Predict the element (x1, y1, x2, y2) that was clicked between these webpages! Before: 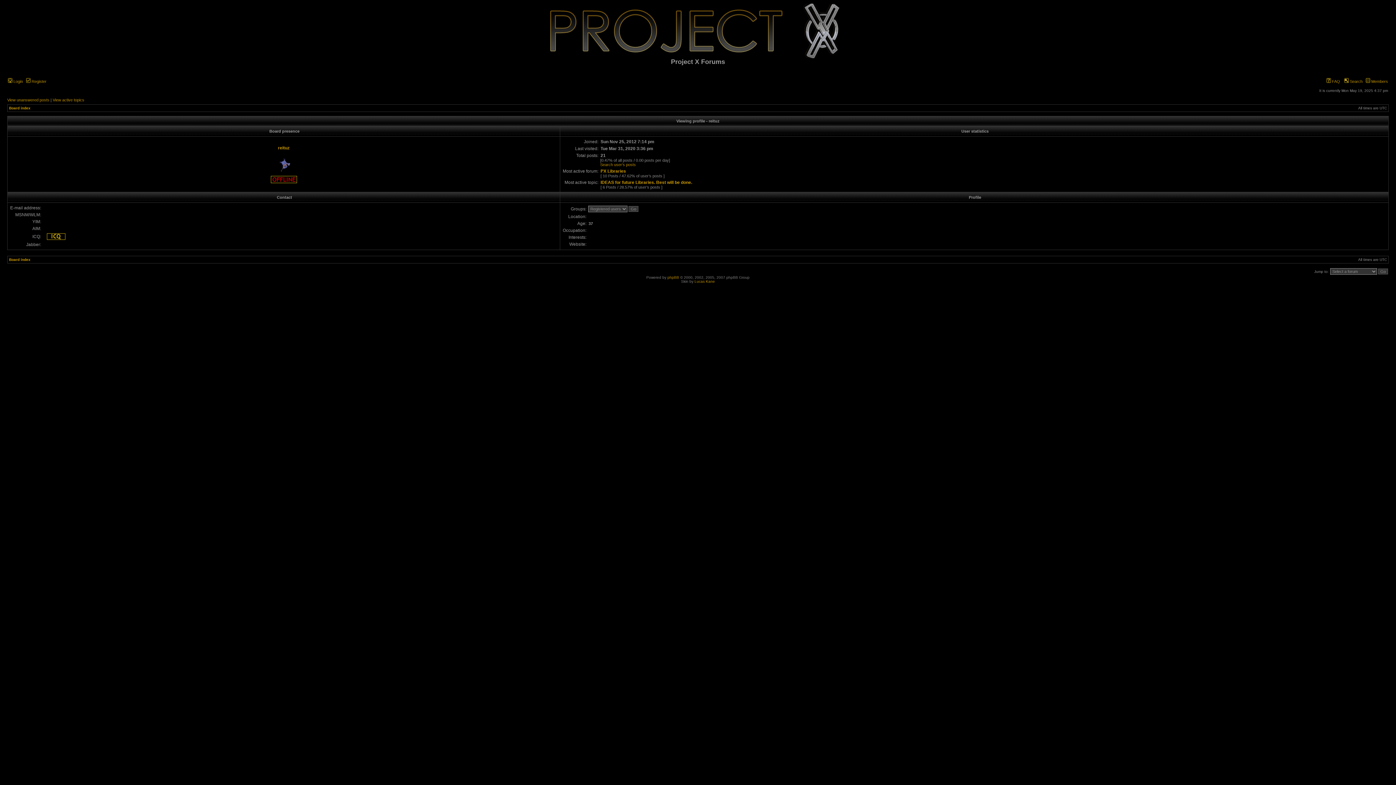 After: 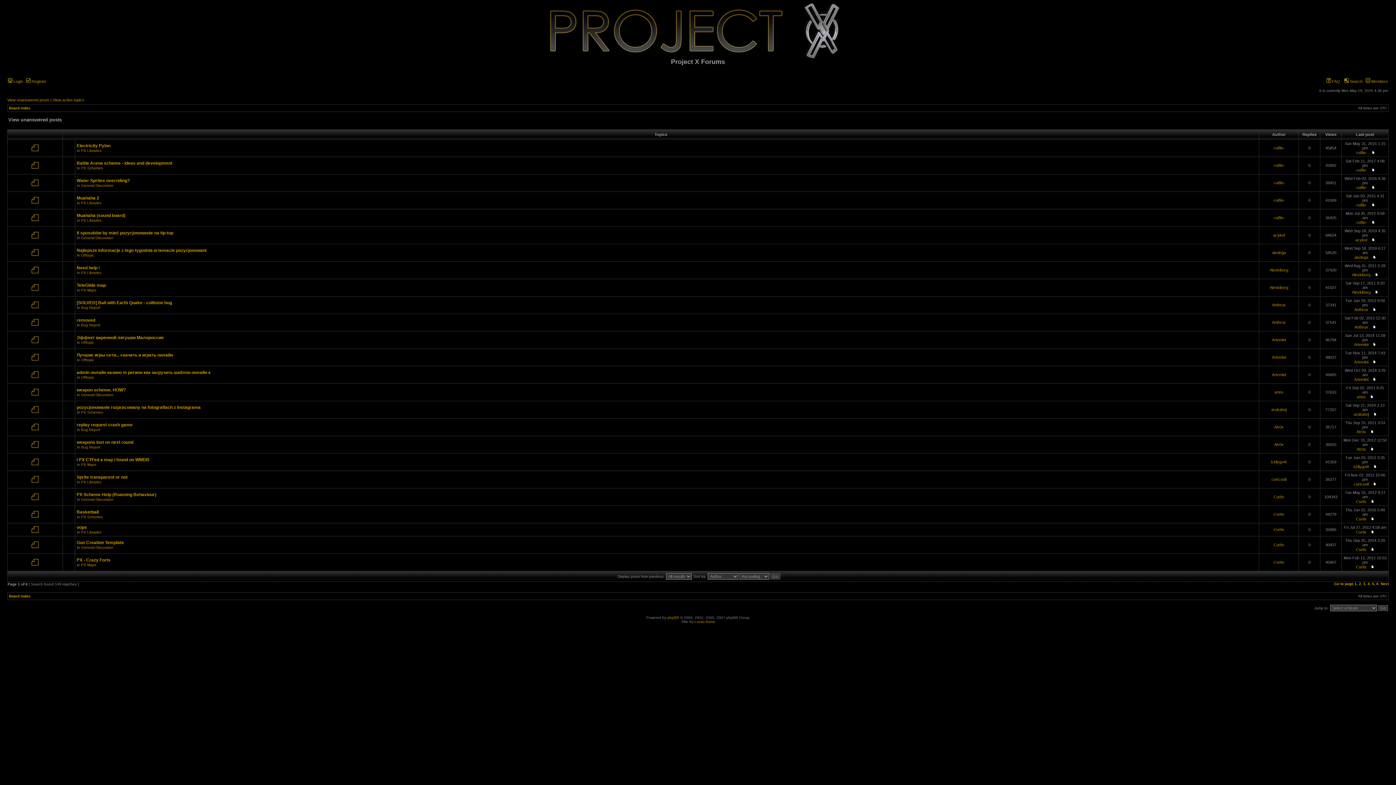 Action: label: View unanswered posts bbox: (7, 97, 49, 102)